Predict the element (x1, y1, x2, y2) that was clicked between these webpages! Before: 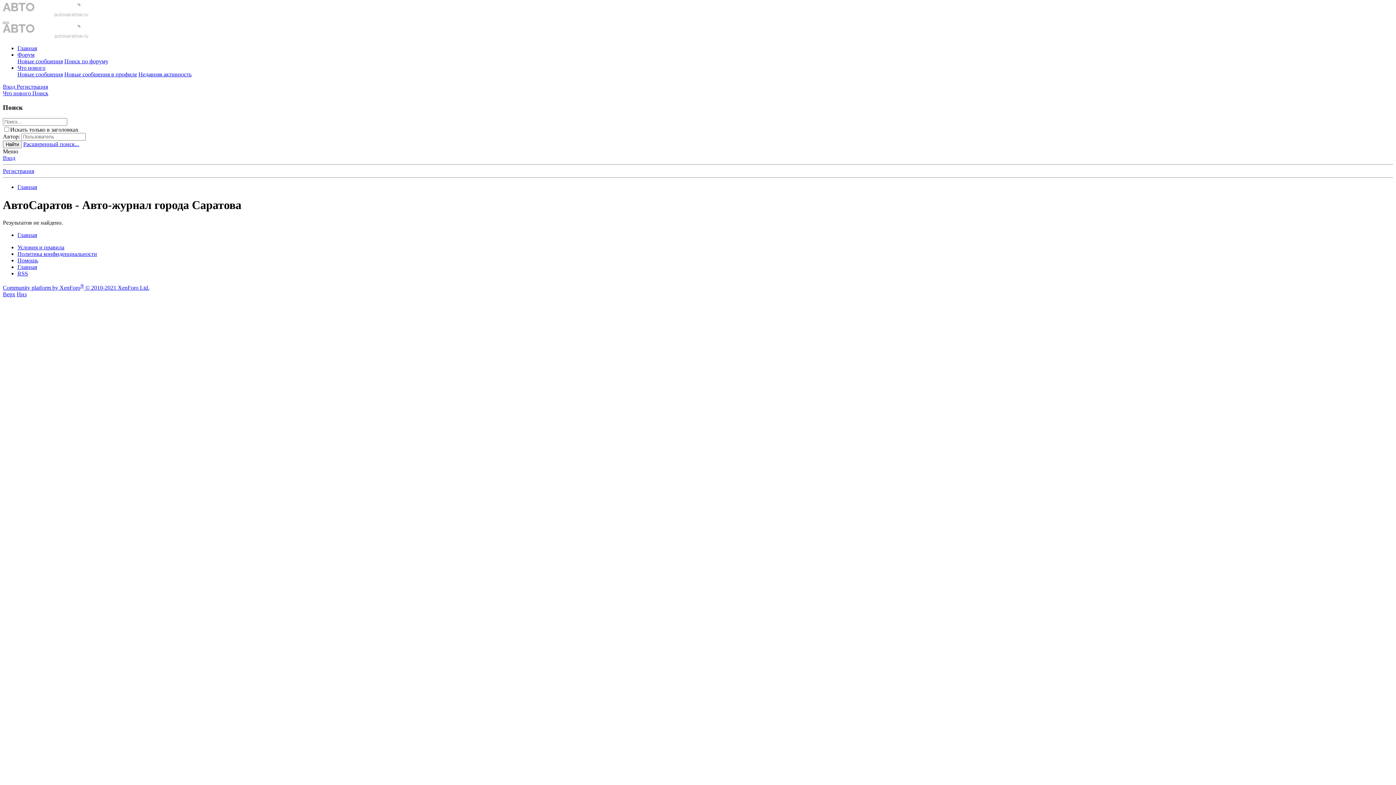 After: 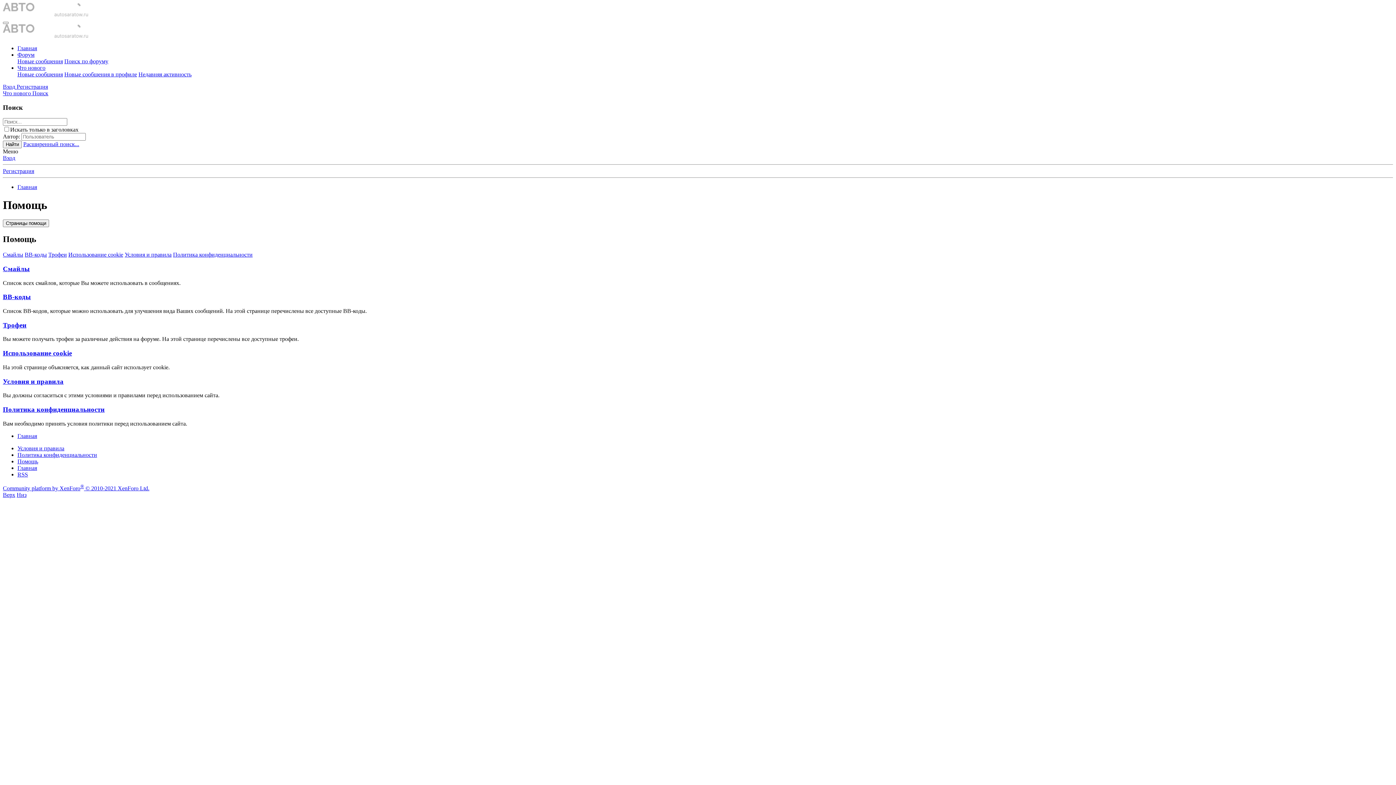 Action: bbox: (17, 257, 38, 263) label: Помощь